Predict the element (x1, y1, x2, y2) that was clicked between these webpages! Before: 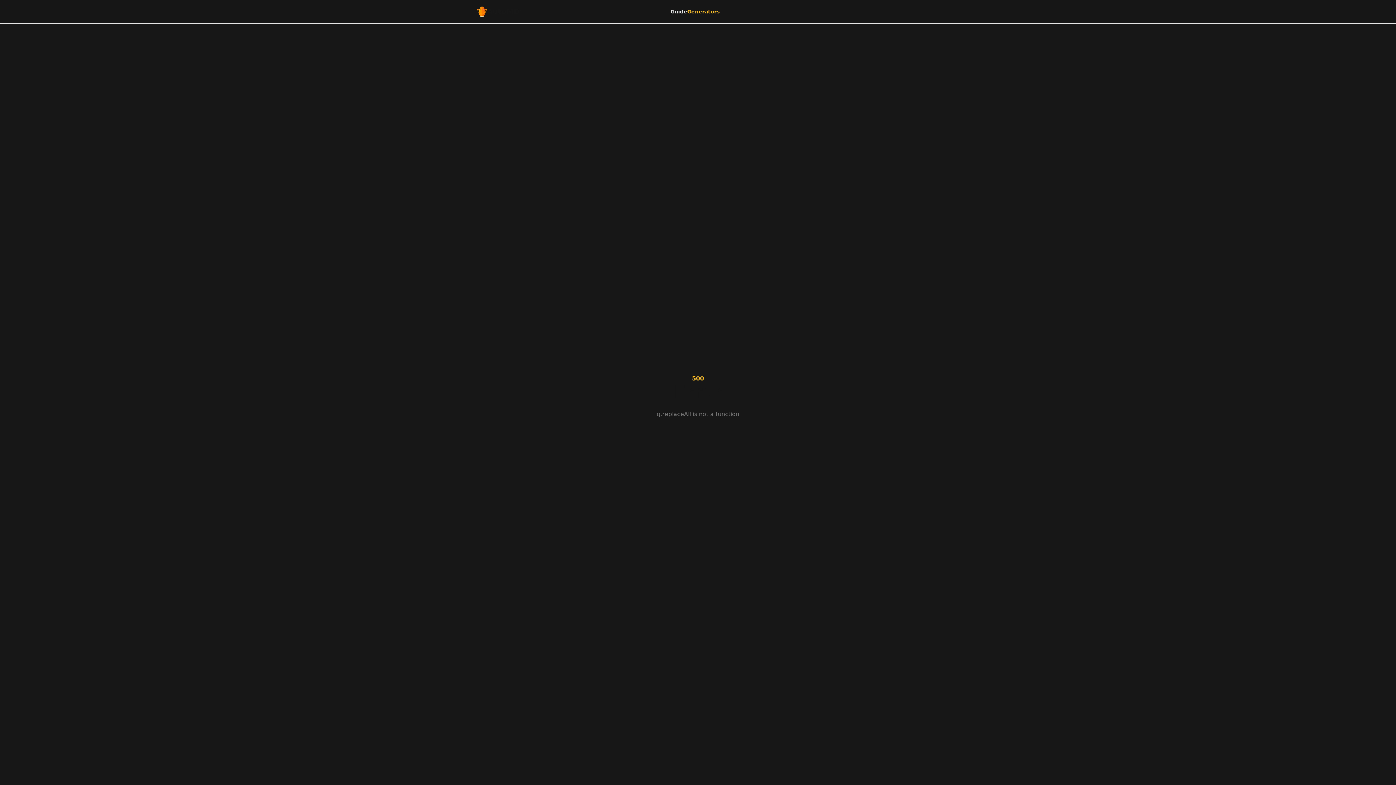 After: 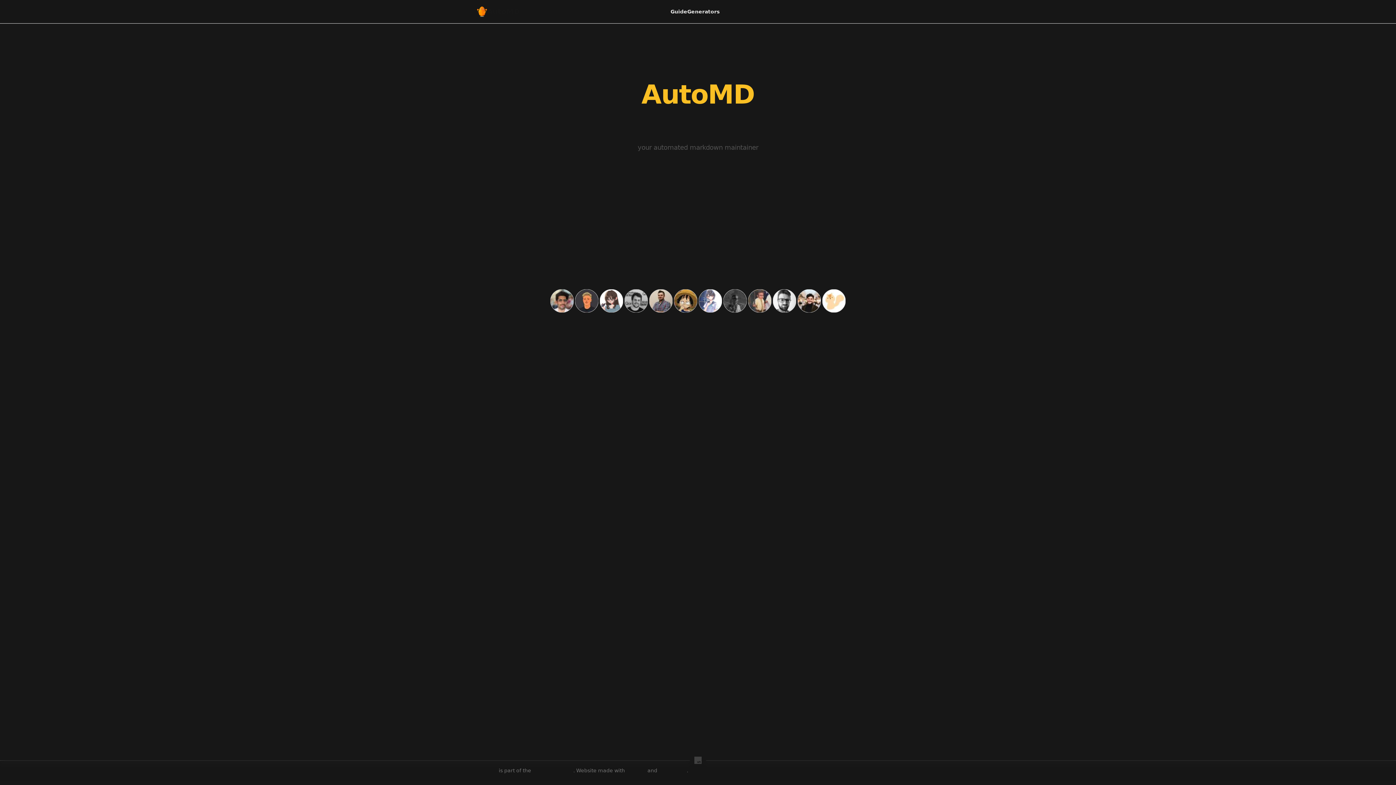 Action: label: AutoMD bbox: (477, 6, 520, 16)